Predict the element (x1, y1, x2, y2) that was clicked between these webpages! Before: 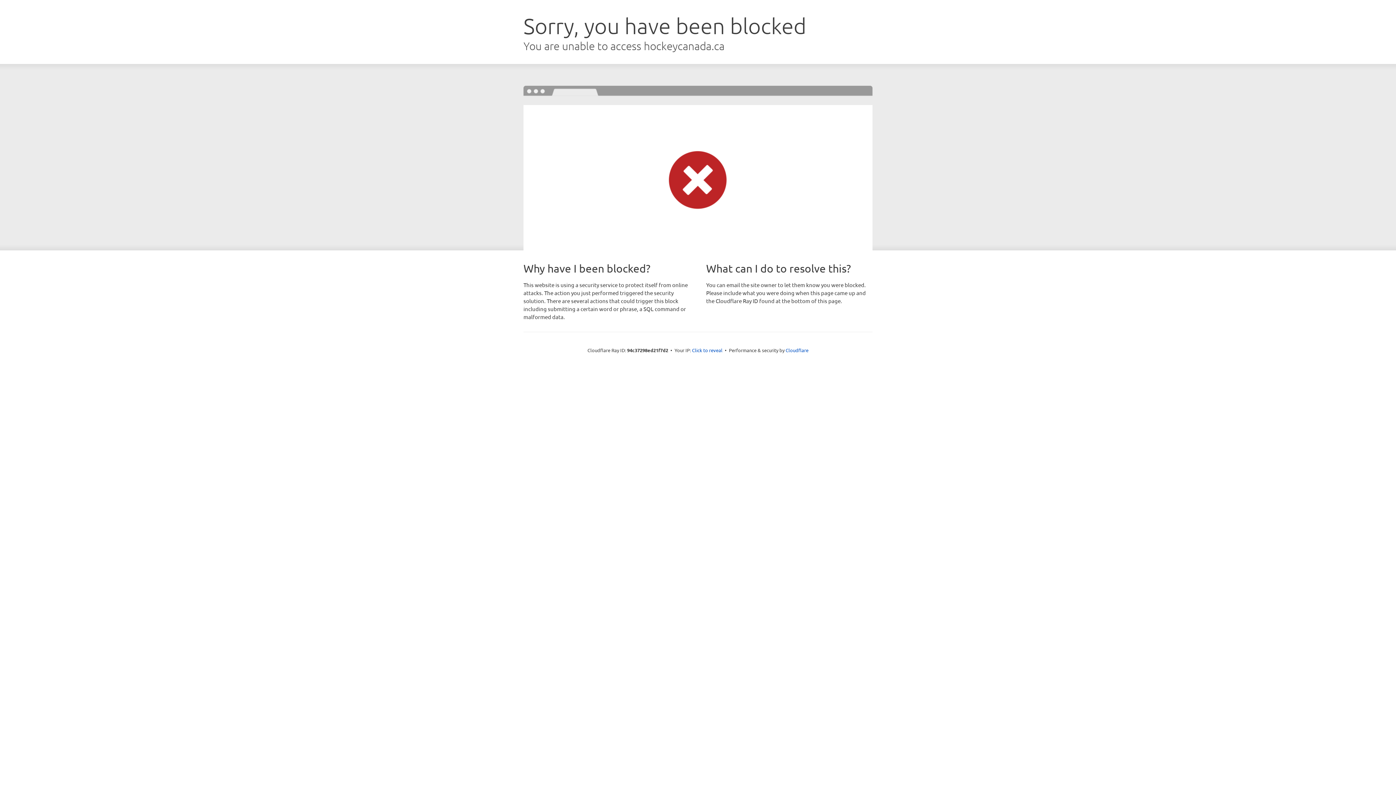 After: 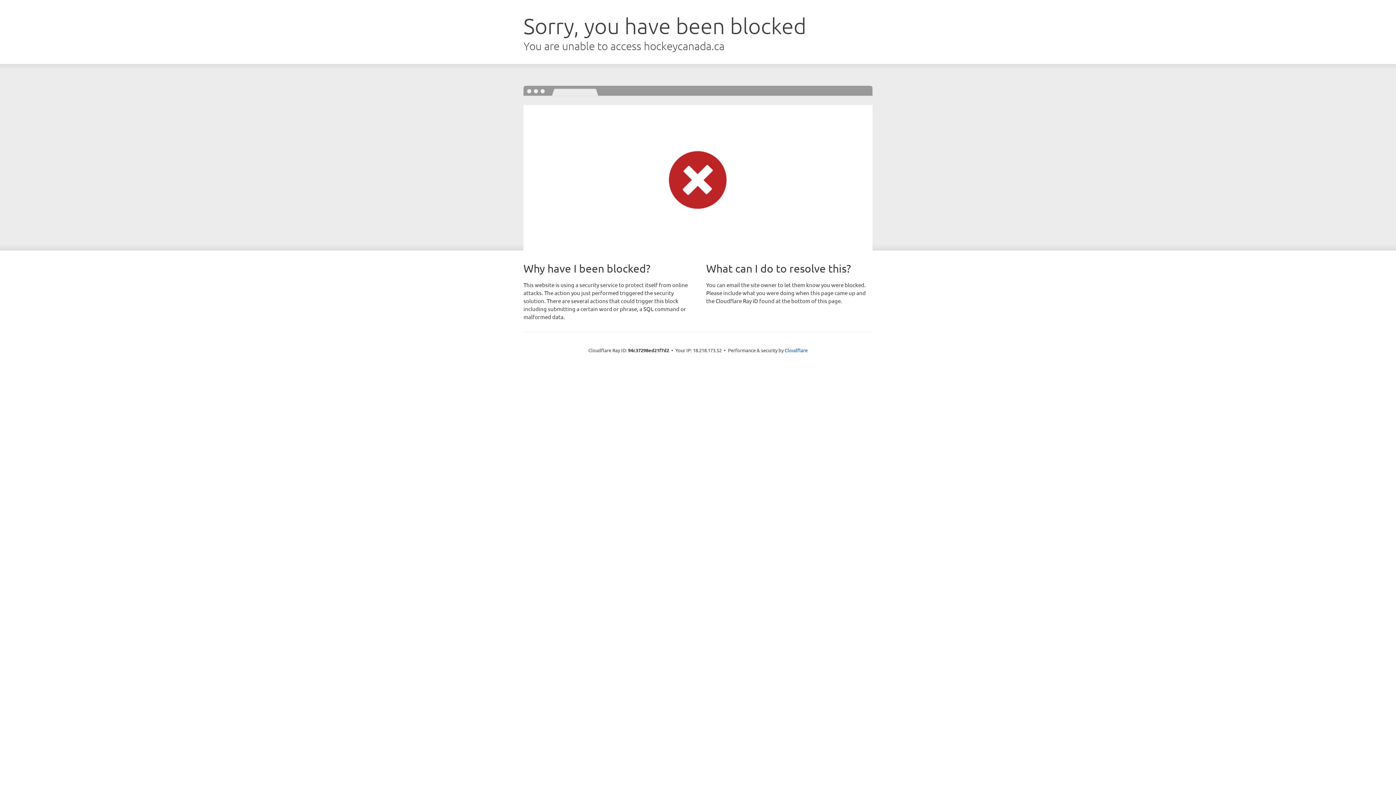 Action: bbox: (692, 346, 722, 353) label: Click to reveal